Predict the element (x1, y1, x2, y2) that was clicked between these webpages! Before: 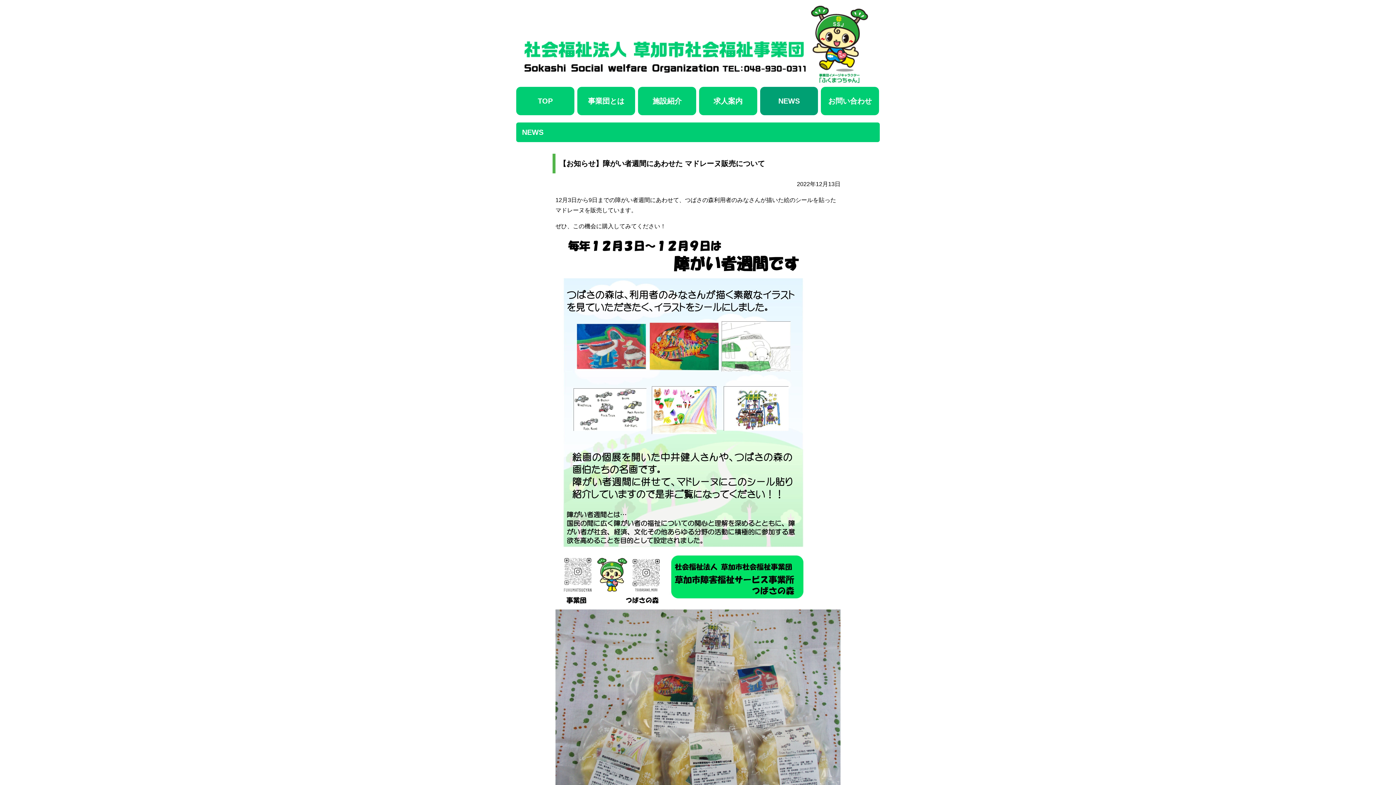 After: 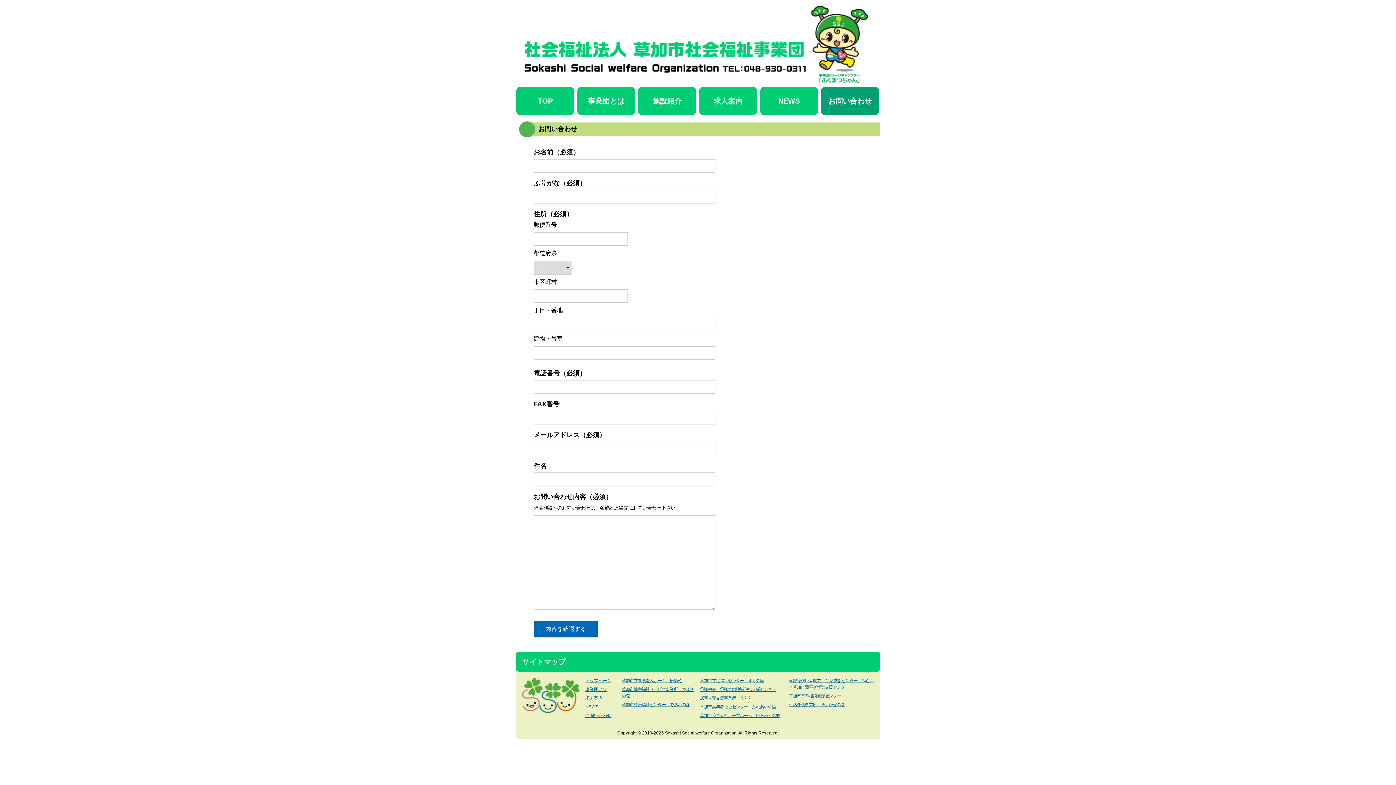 Action: label: お問い合わせ bbox: (821, 86, 879, 115)